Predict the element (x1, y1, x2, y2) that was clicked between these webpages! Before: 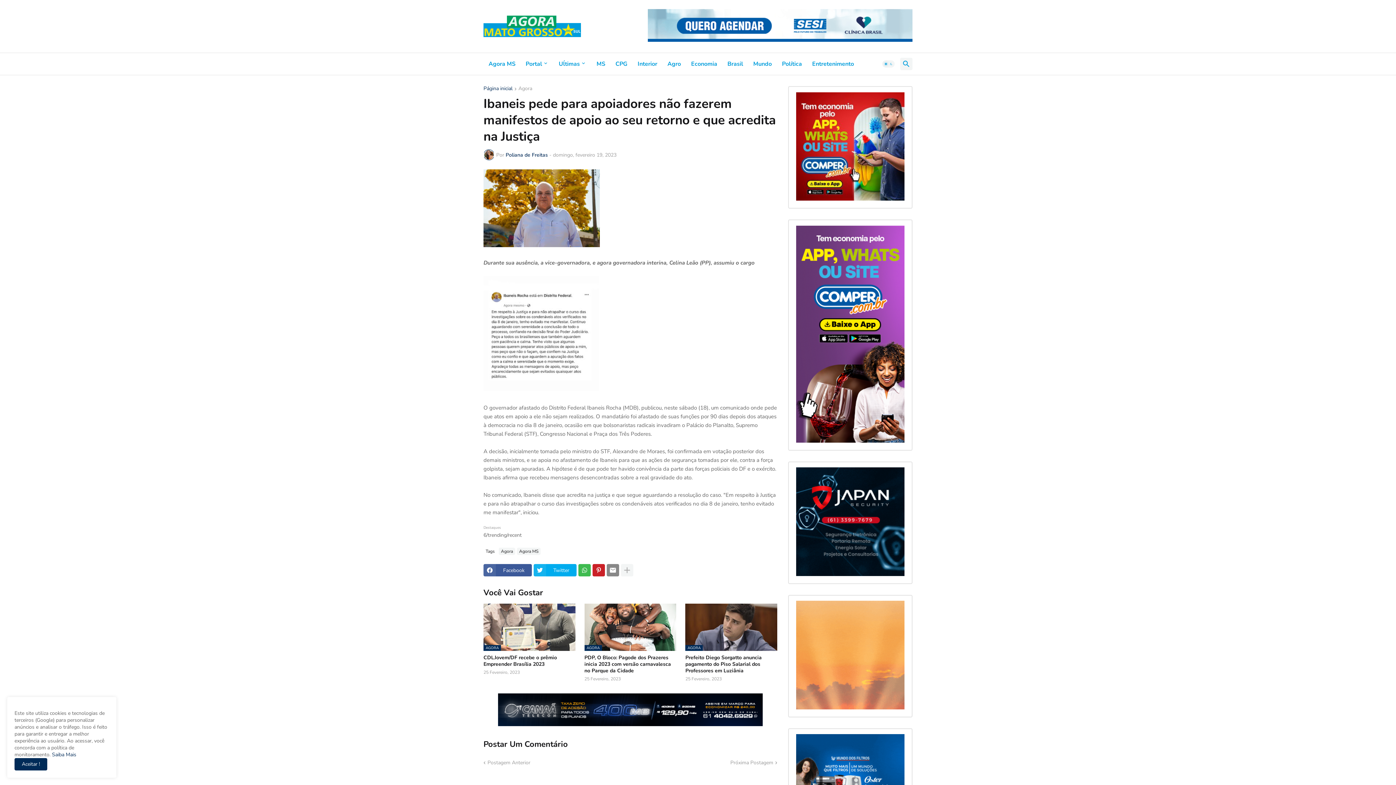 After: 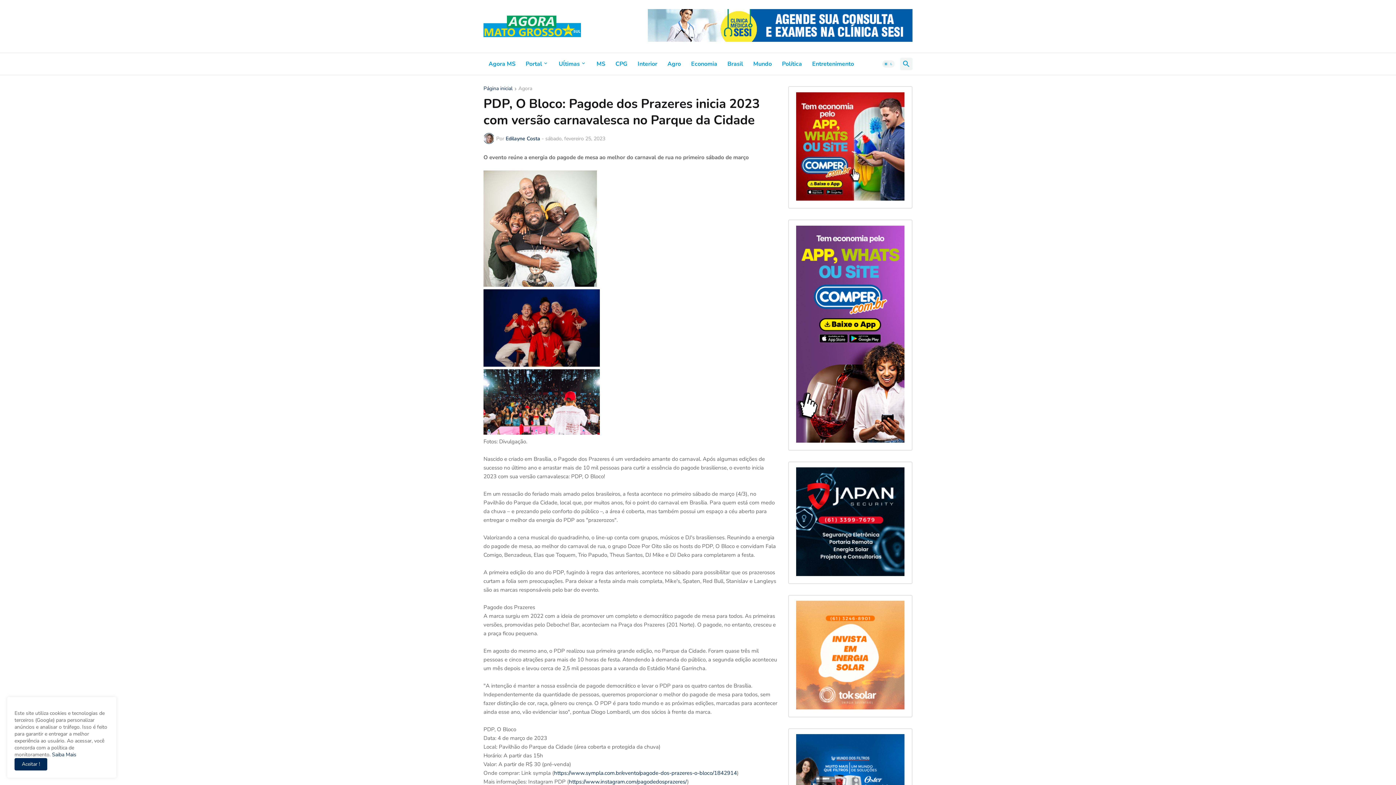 Action: label: PDP, O Bloco: Pagode dos Prazeres inicia 2023 com versão carnavalesca no Parque da Cidade bbox: (584, 654, 676, 674)